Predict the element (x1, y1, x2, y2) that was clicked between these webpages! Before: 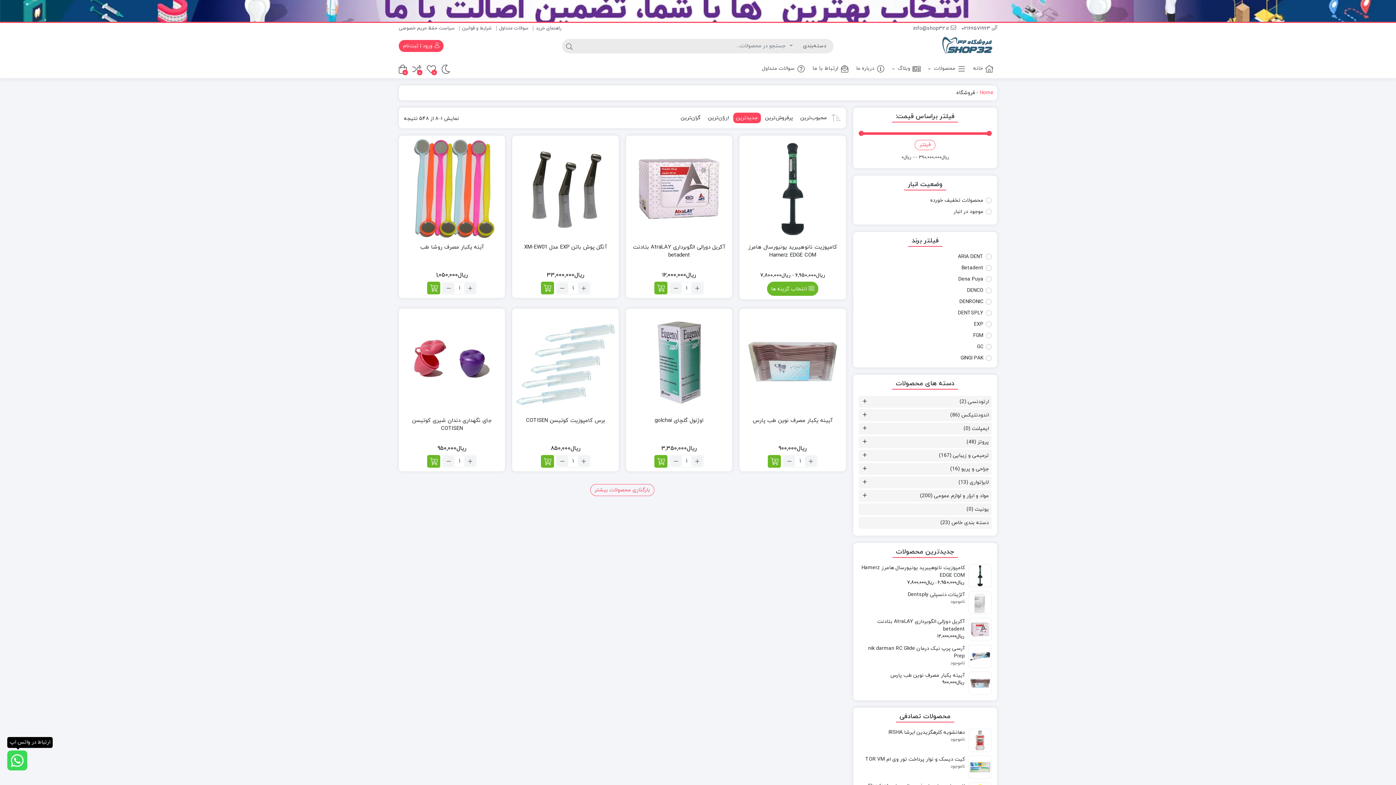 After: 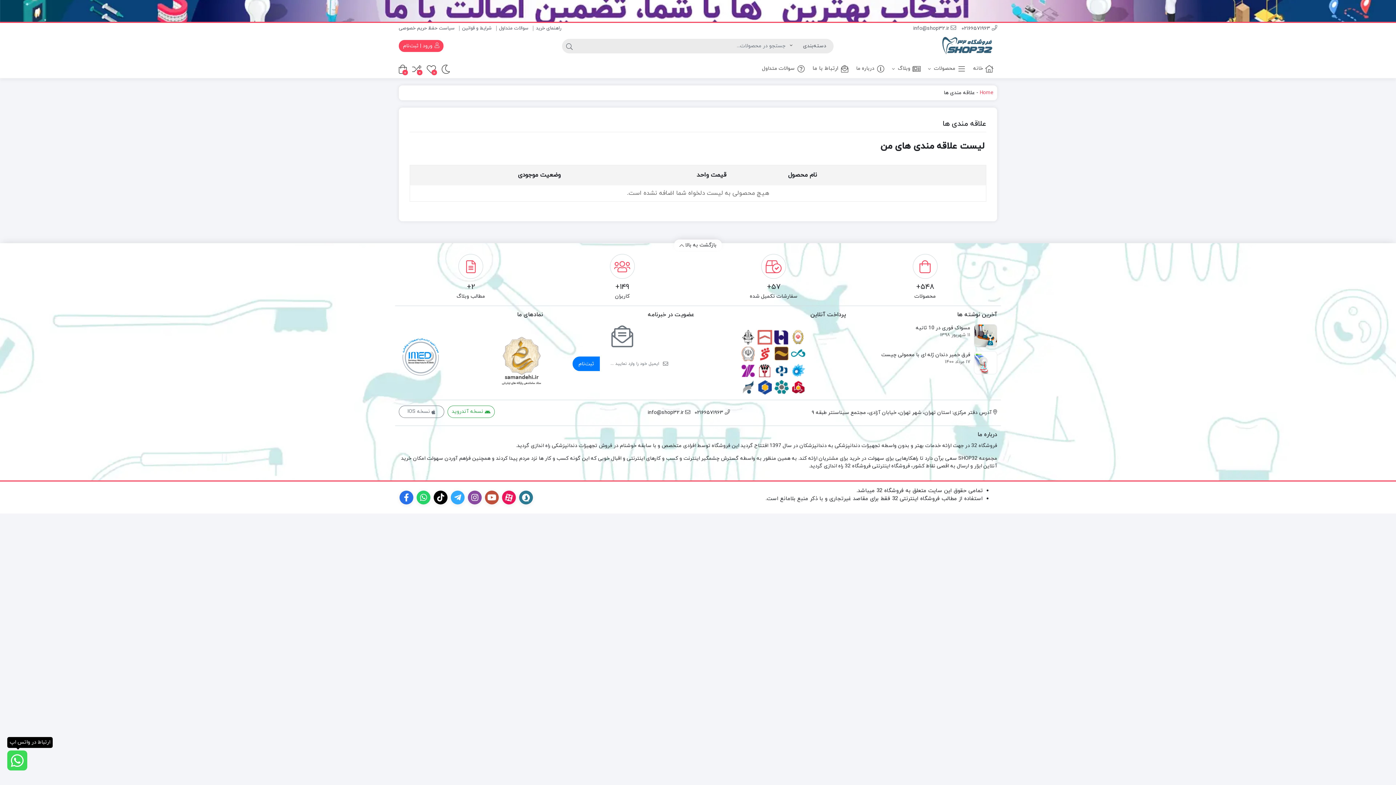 Action: label: علاقه‌مندی‌ها bbox: (426, 64, 436, 73)